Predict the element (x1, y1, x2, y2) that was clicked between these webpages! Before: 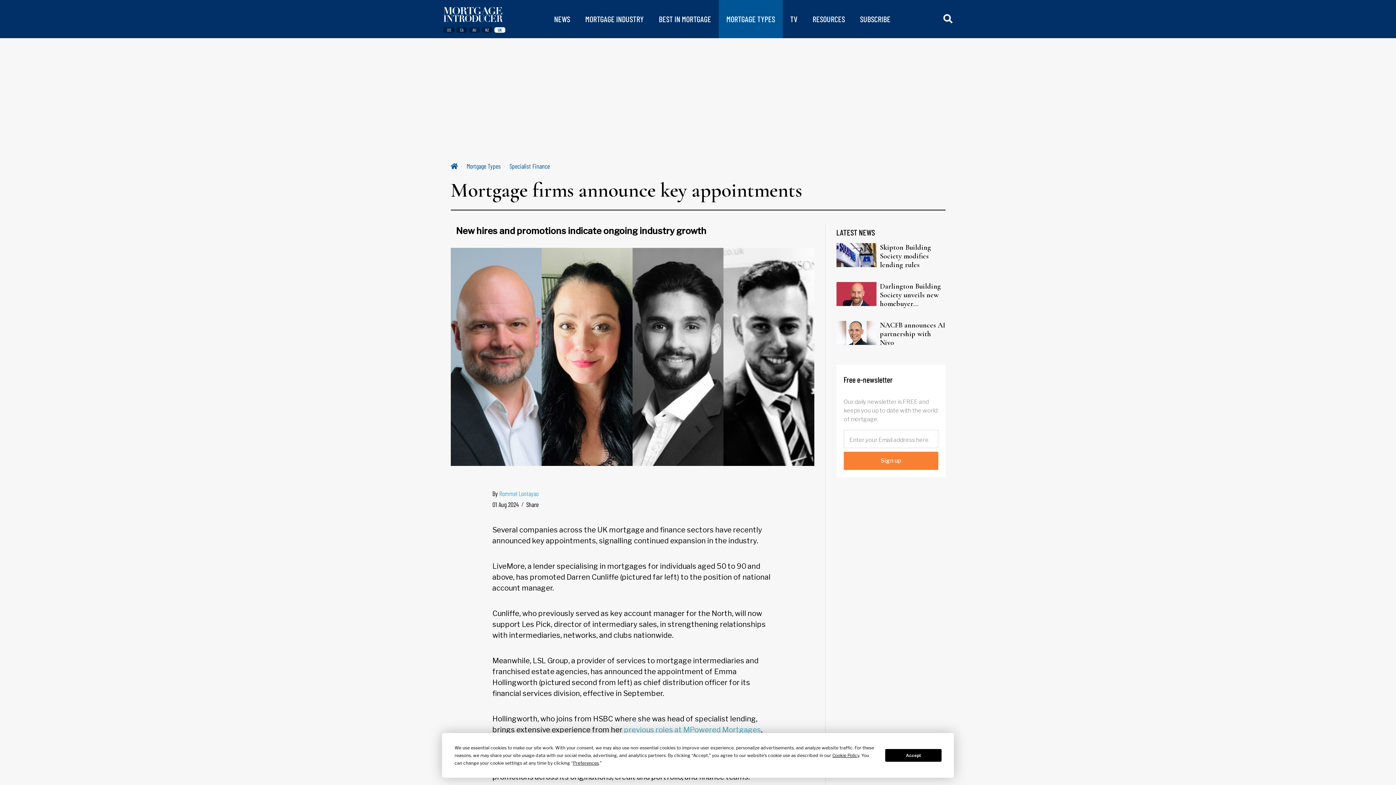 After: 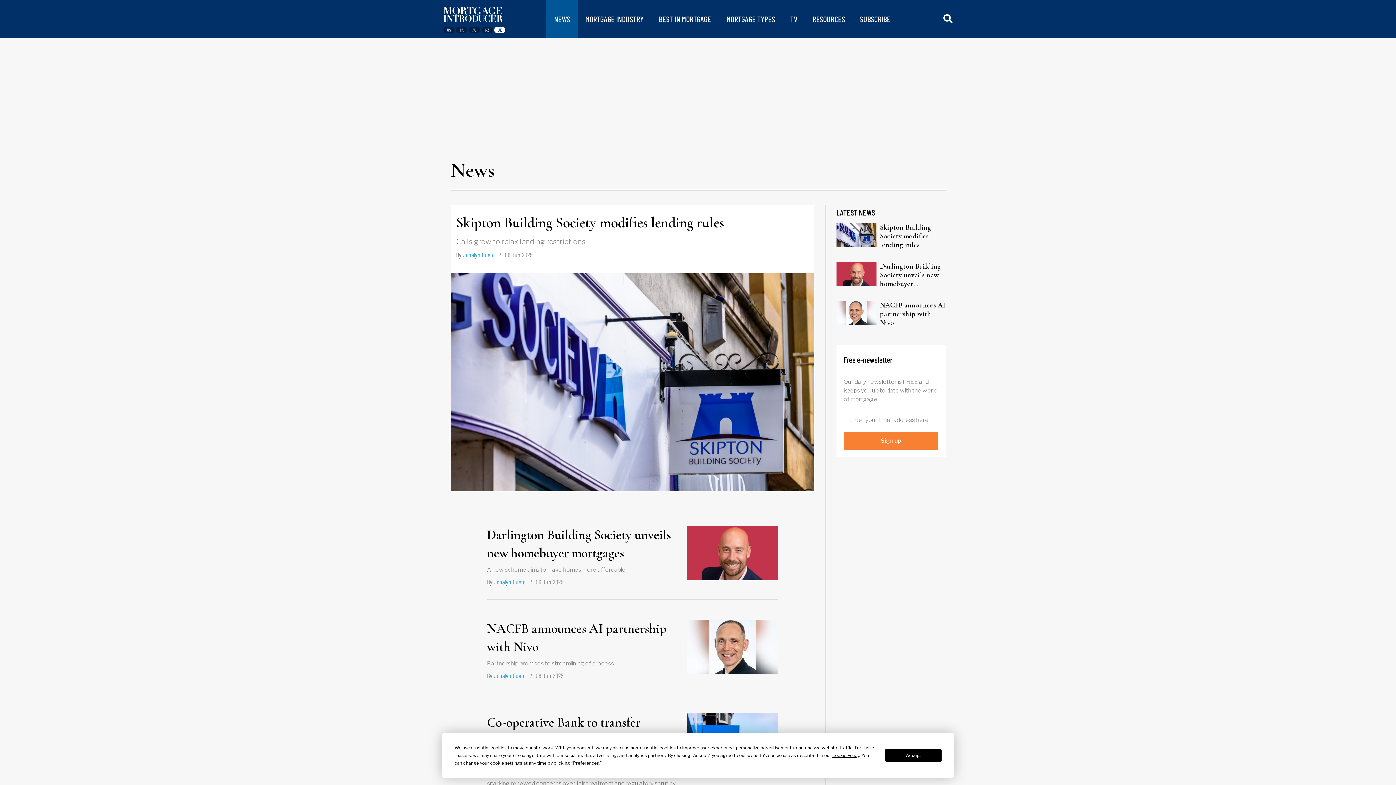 Action: label: NEWS bbox: (554, 14, 570, 23)